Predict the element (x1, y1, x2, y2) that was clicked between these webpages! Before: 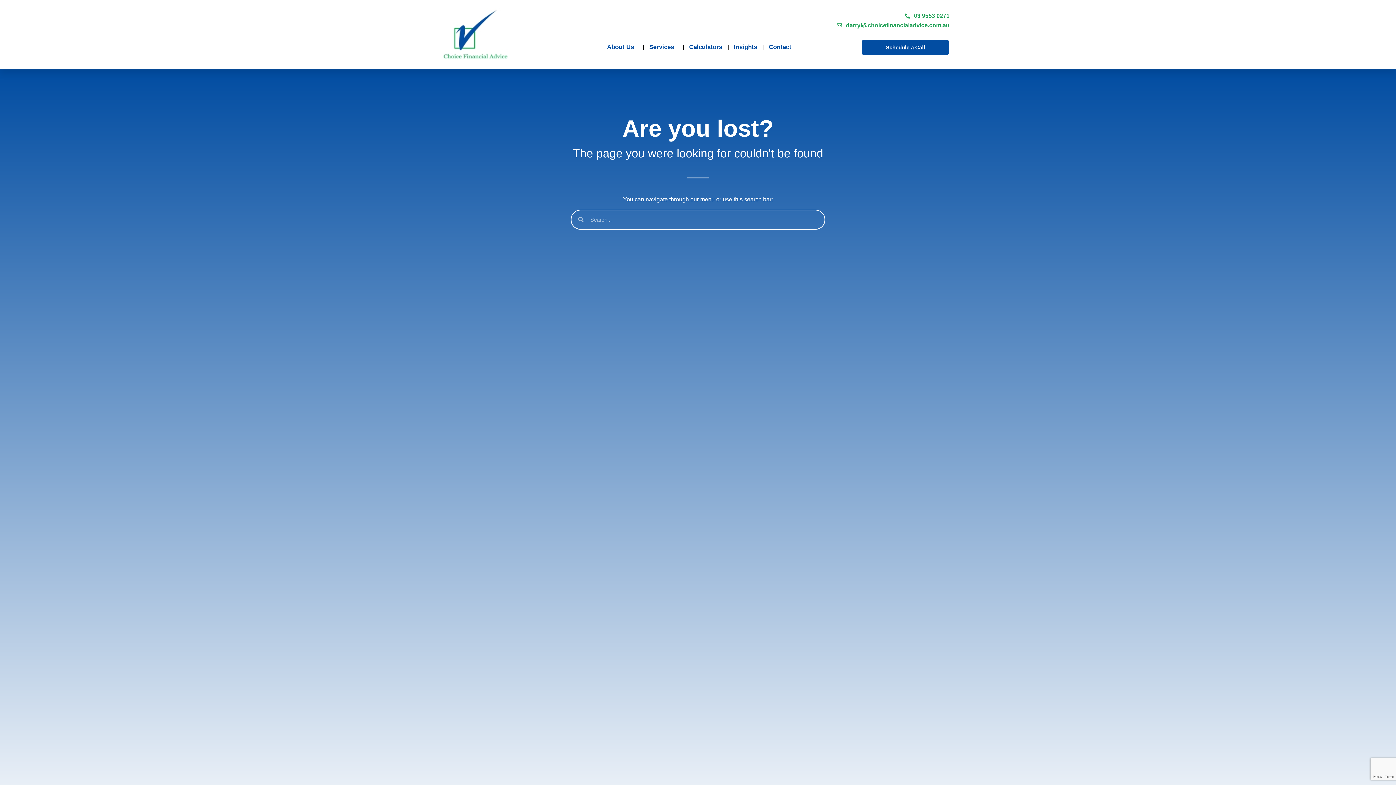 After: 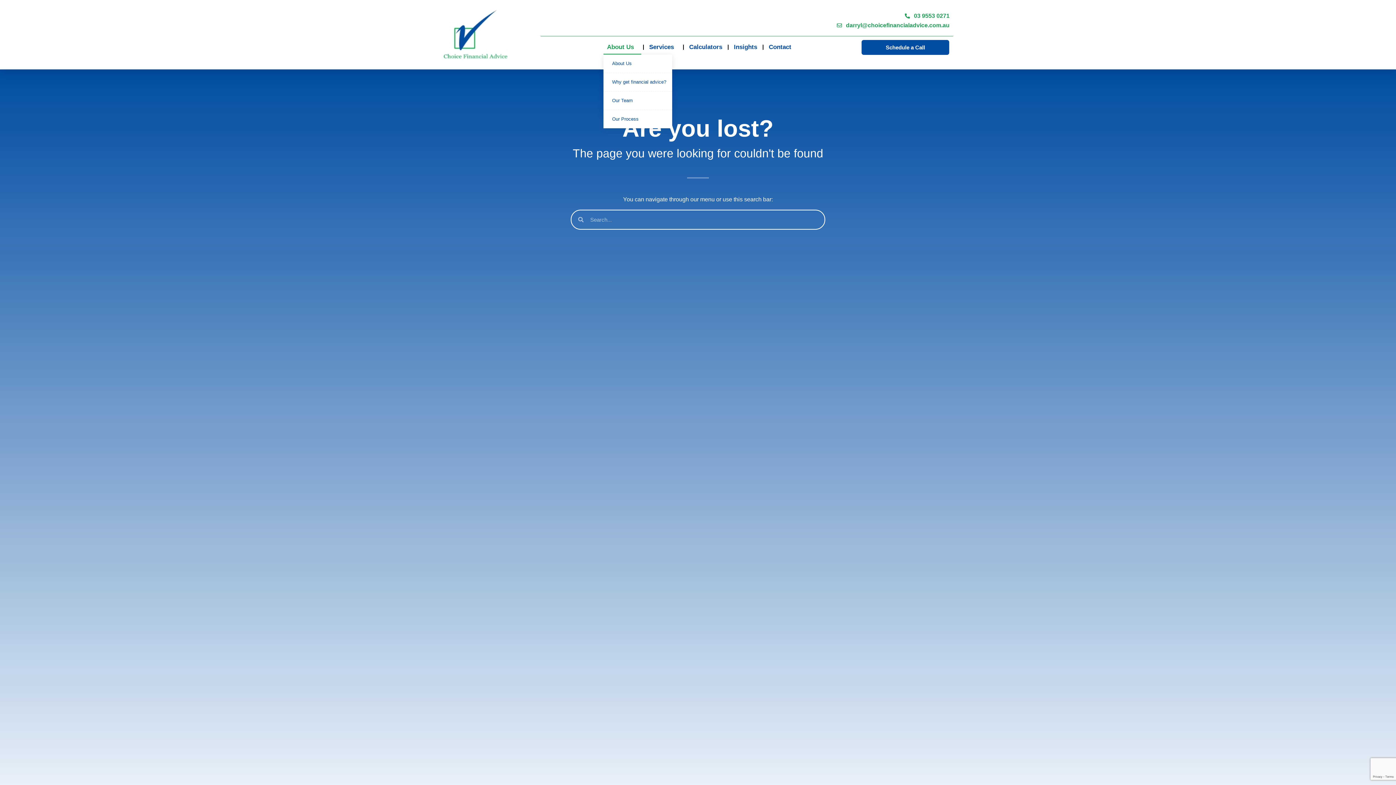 Action: bbox: (603, 40, 641, 54) label: About Us